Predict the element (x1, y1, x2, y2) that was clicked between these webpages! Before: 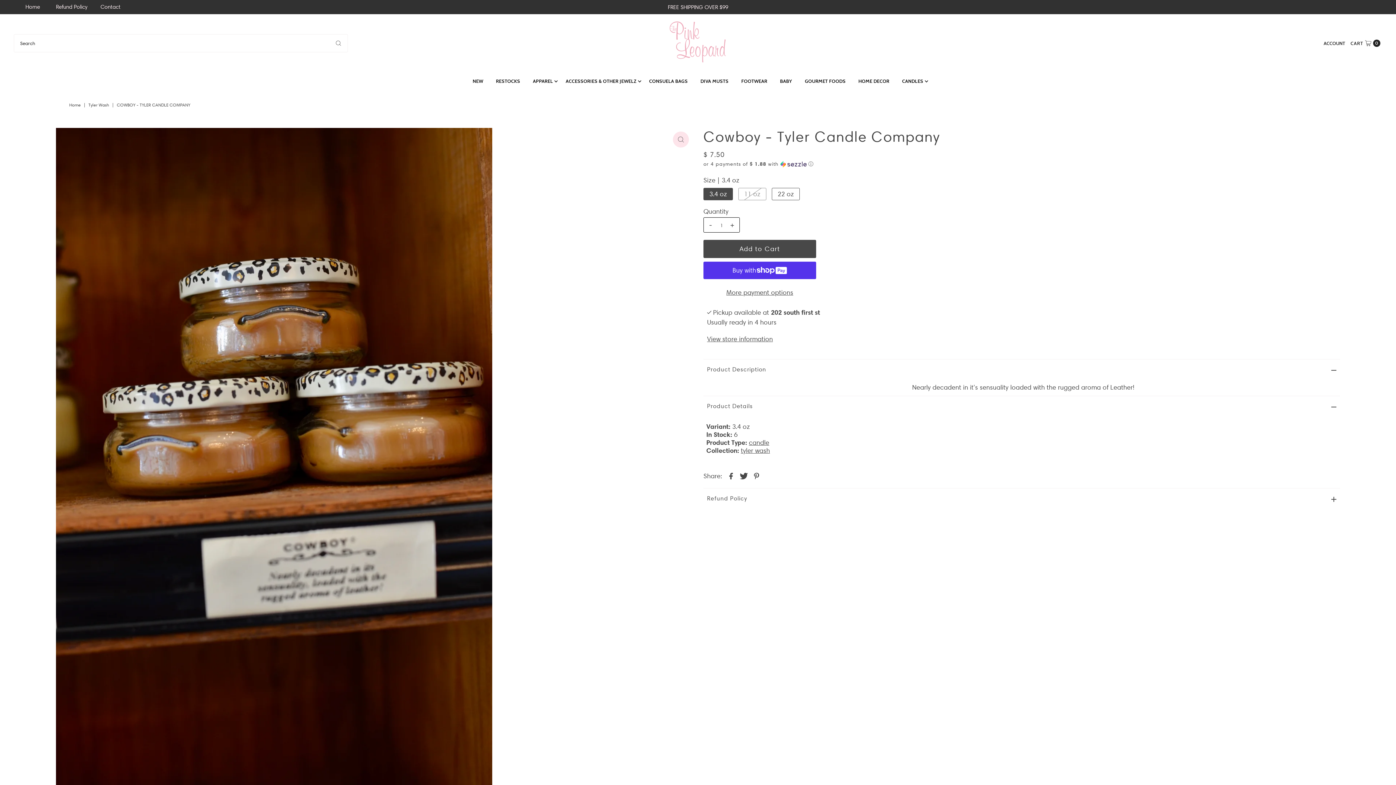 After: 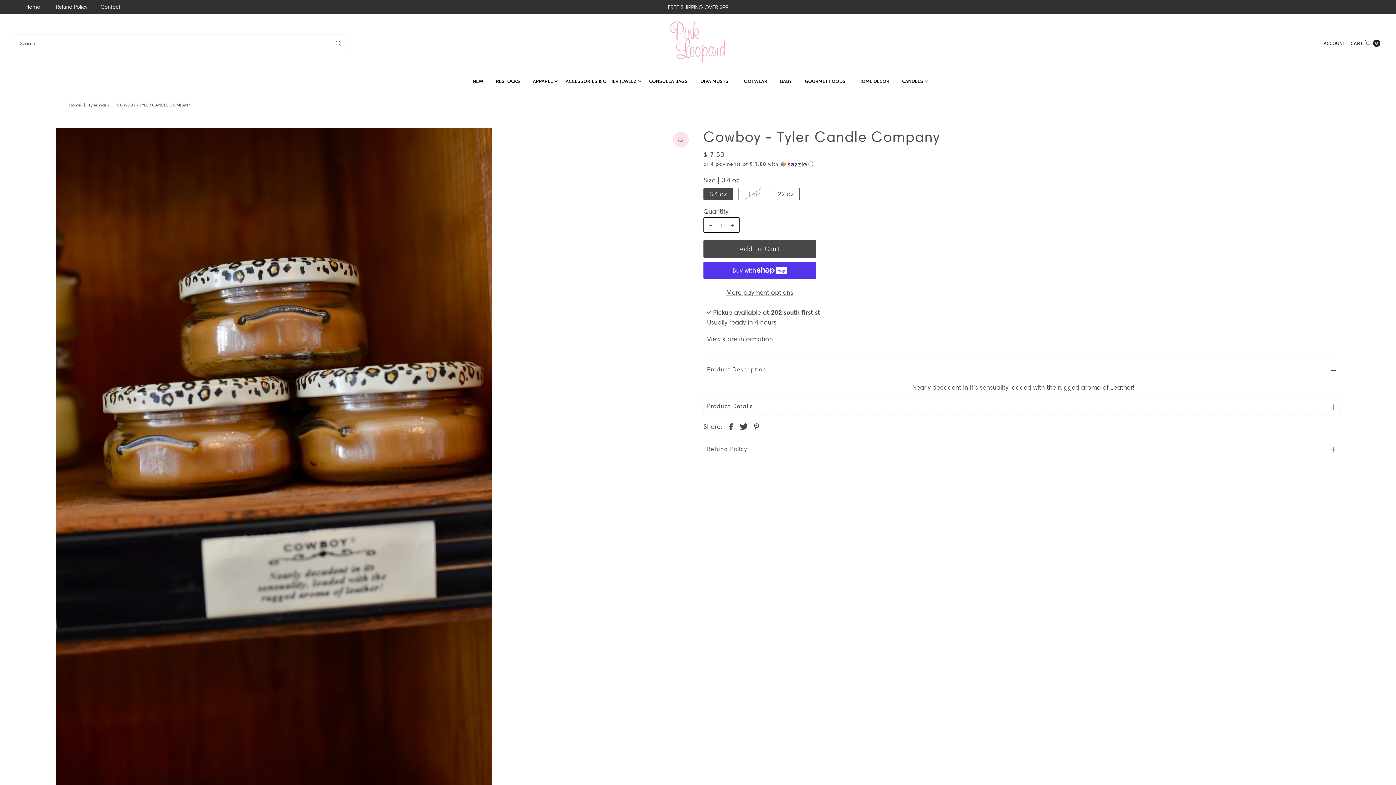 Action: bbox: (703, 396, 1340, 416) label: Product Details